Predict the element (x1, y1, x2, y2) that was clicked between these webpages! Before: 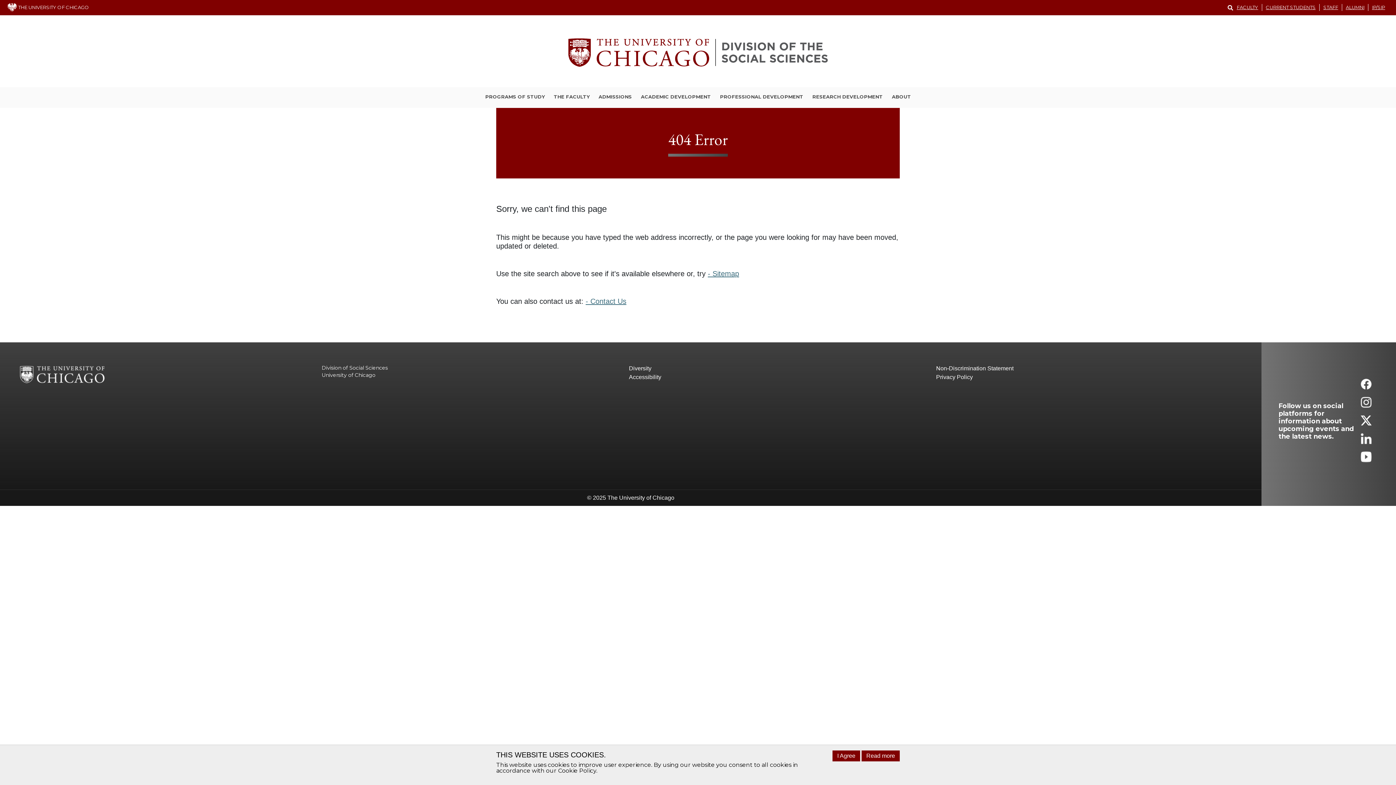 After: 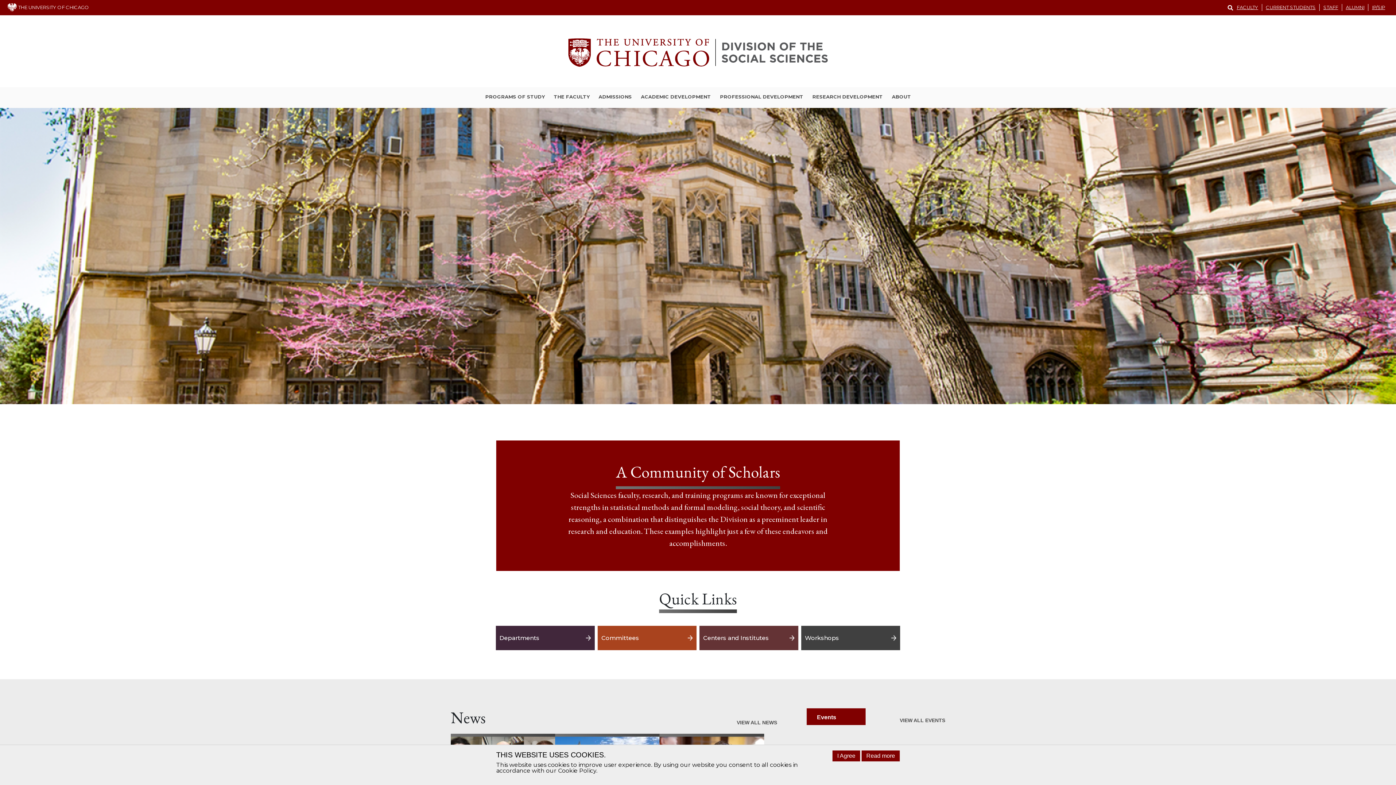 Action: bbox: (0, 17, 1396, 87)